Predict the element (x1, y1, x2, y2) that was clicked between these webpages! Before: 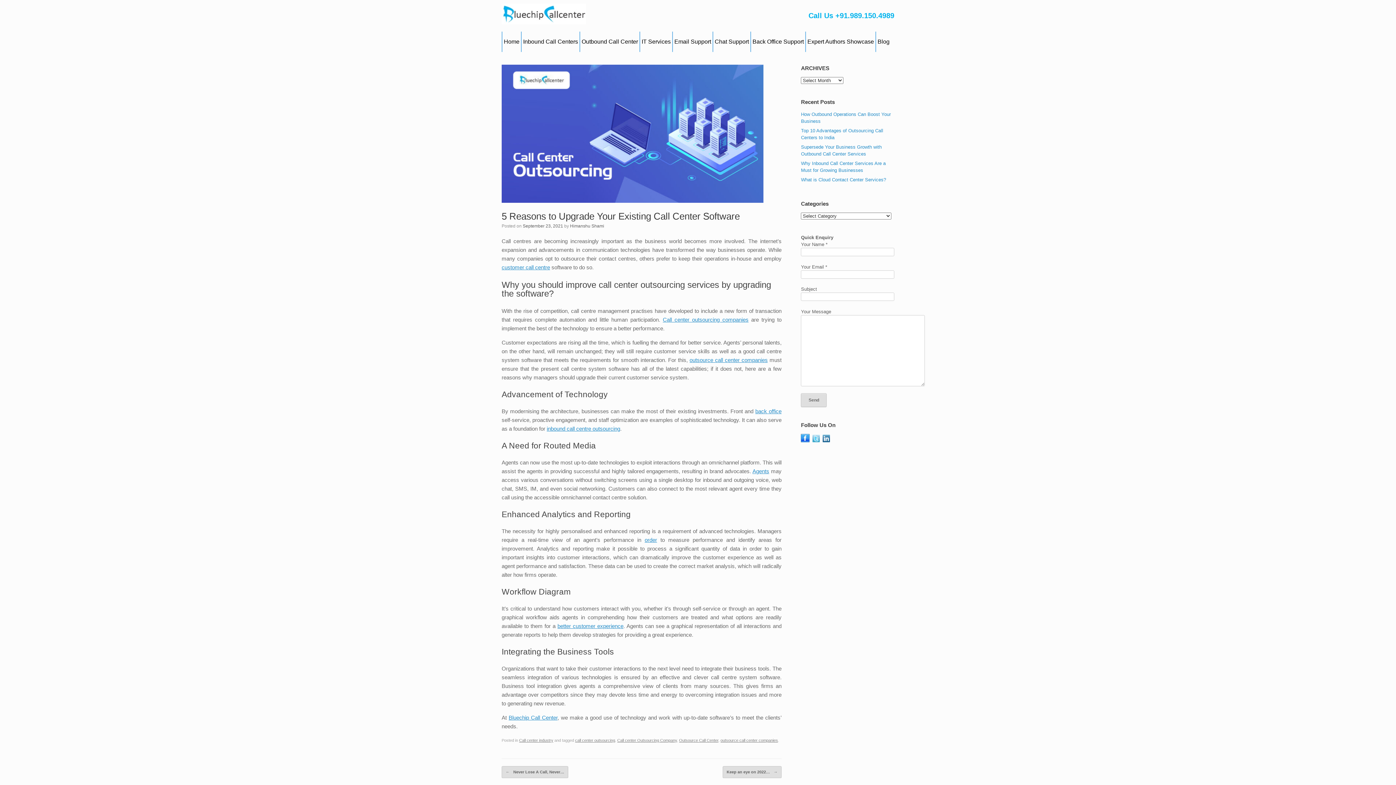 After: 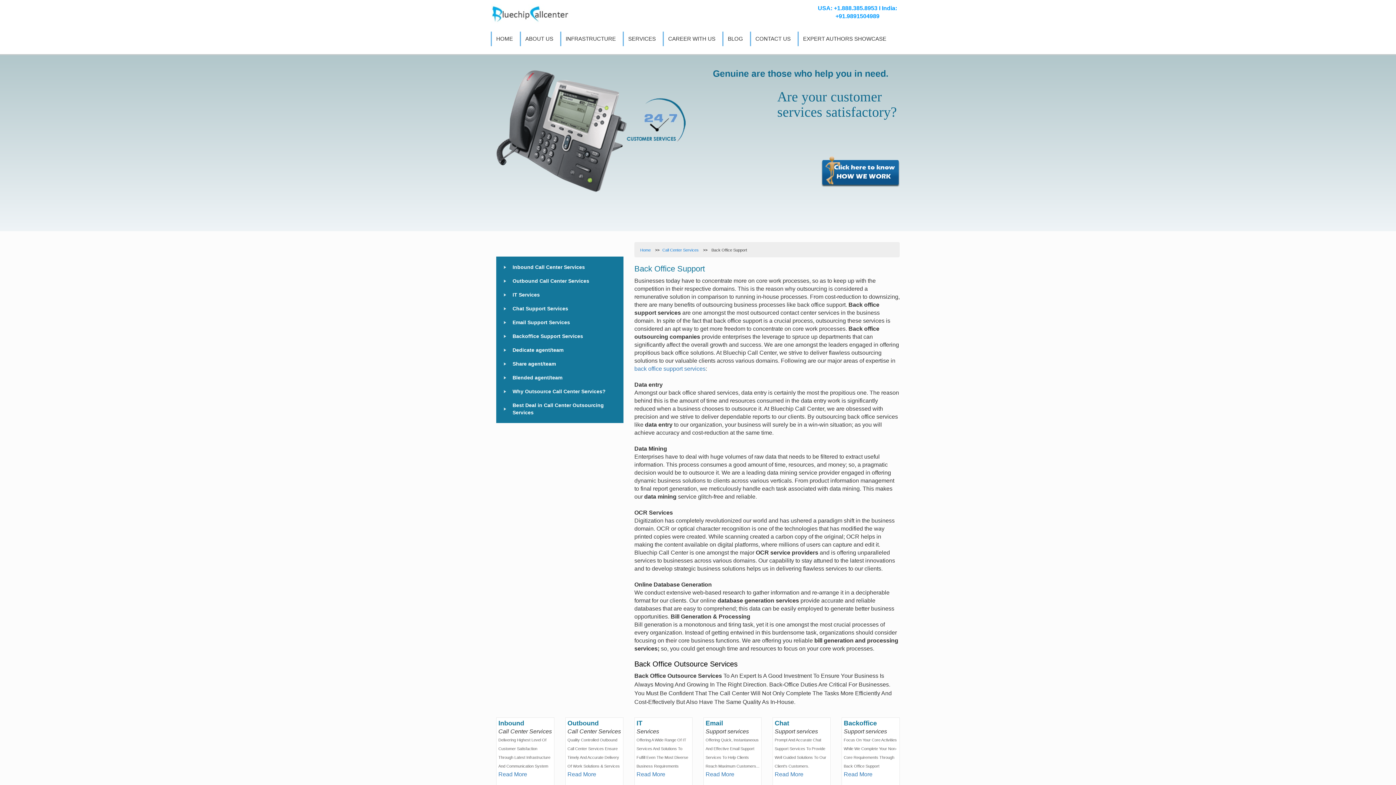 Action: bbox: (751, 31, 805, 52) label: Back Office Support